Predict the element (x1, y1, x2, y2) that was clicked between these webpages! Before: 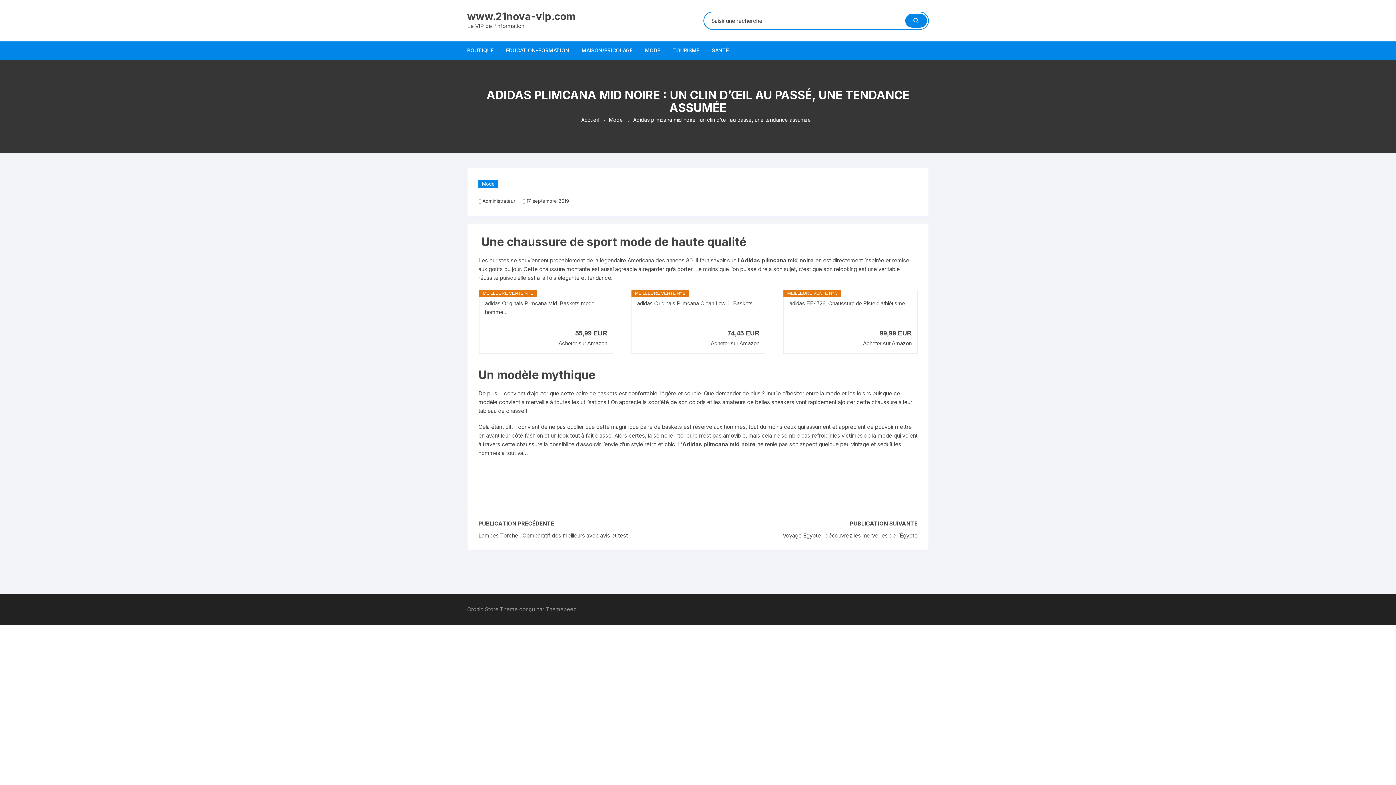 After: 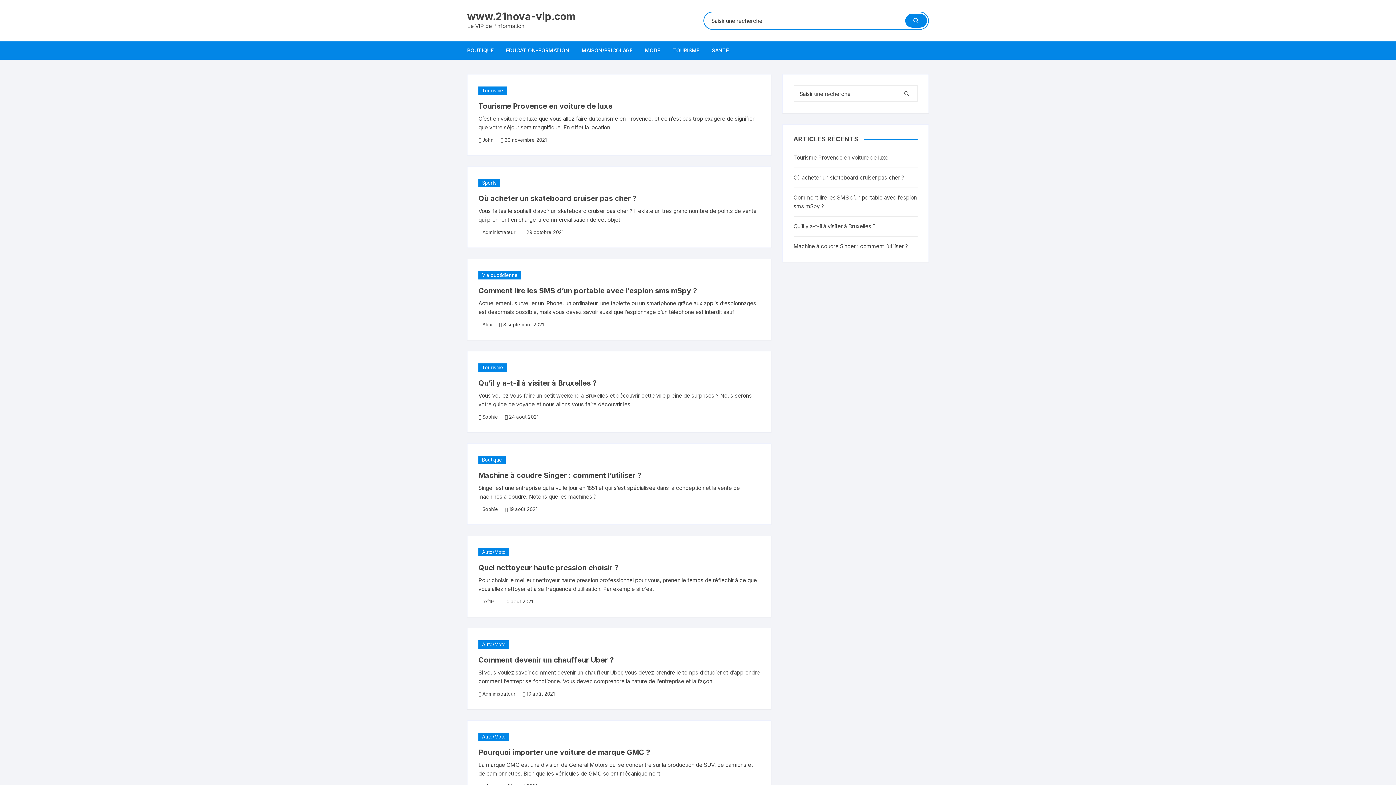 Action: bbox: (581, 116, 598, 124) label: Accueil